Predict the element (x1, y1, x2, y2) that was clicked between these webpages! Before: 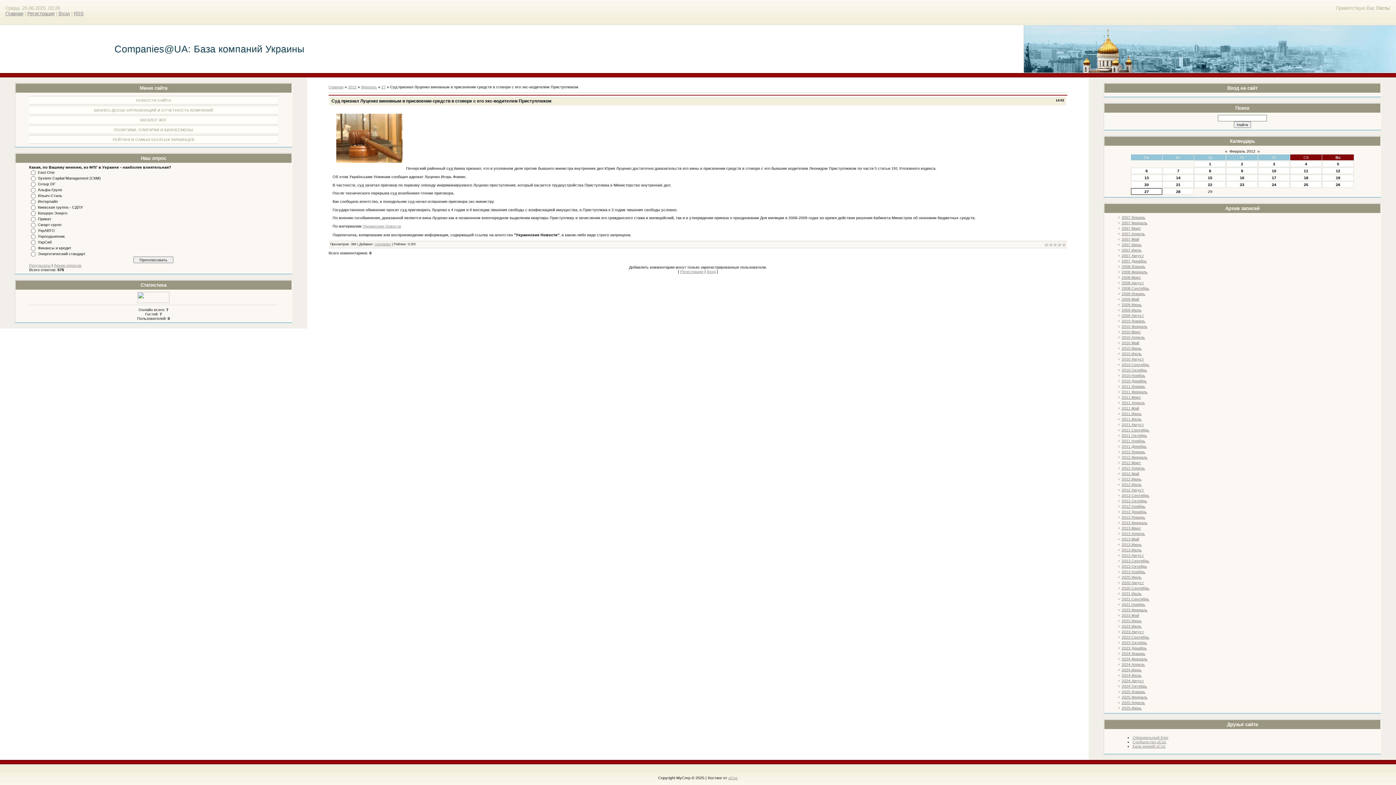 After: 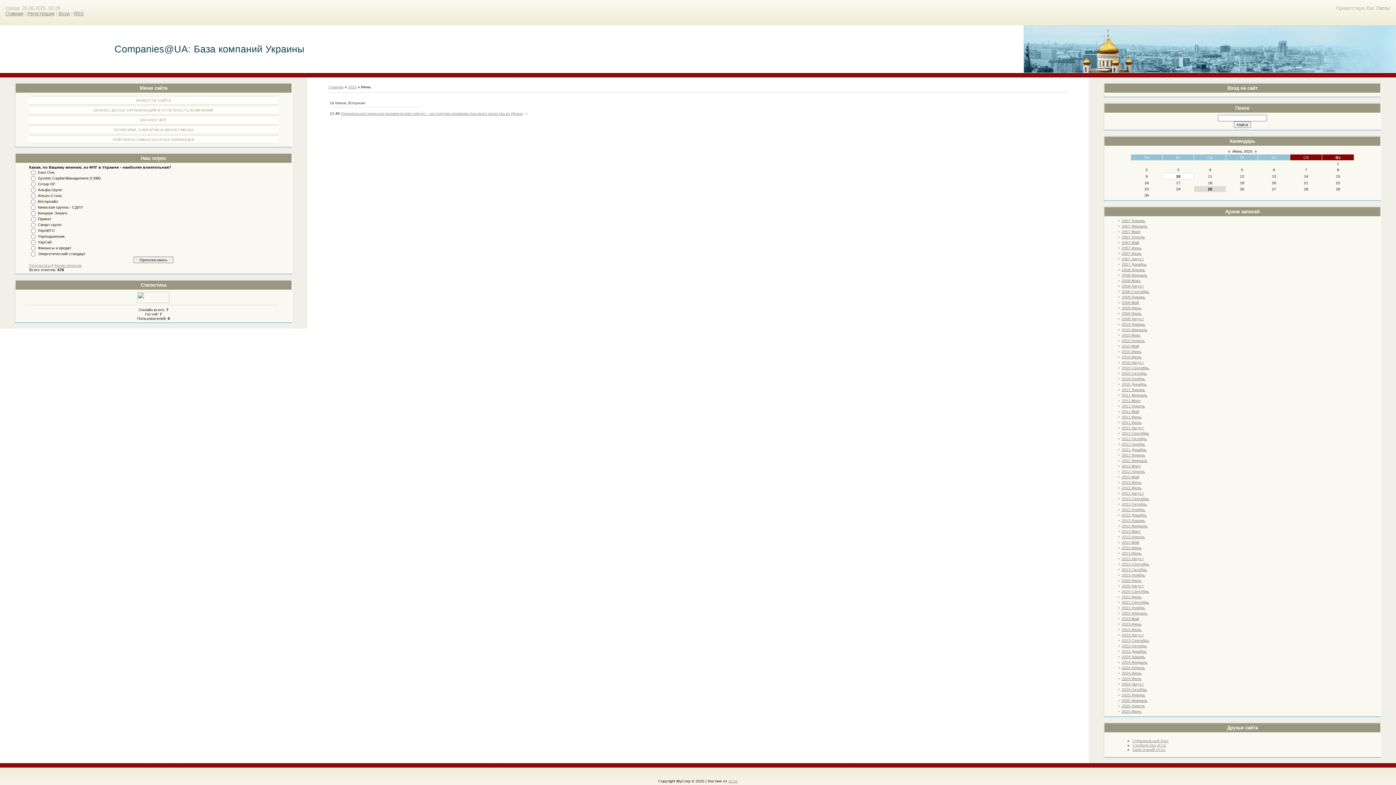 Action: label: 2025 Июнь bbox: (1121, 706, 1141, 710)